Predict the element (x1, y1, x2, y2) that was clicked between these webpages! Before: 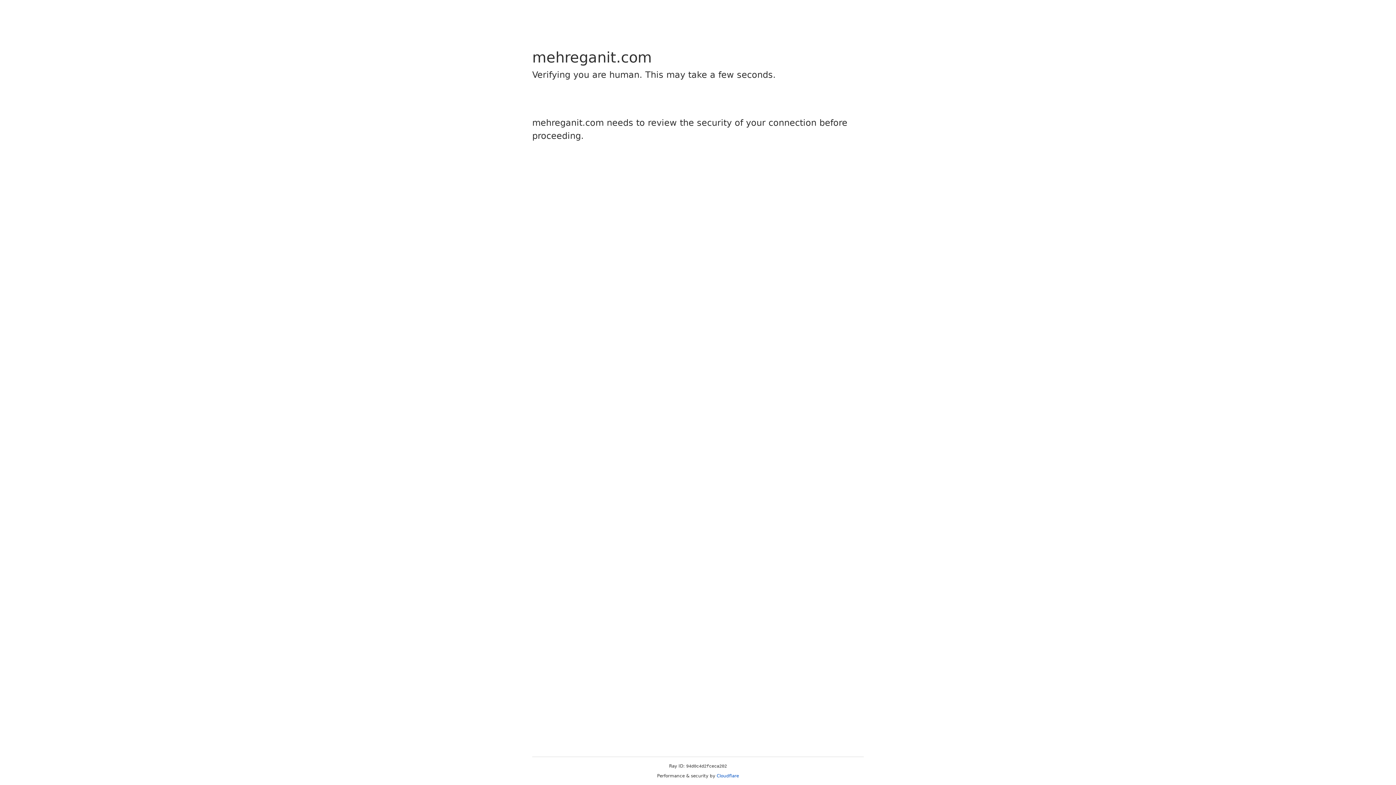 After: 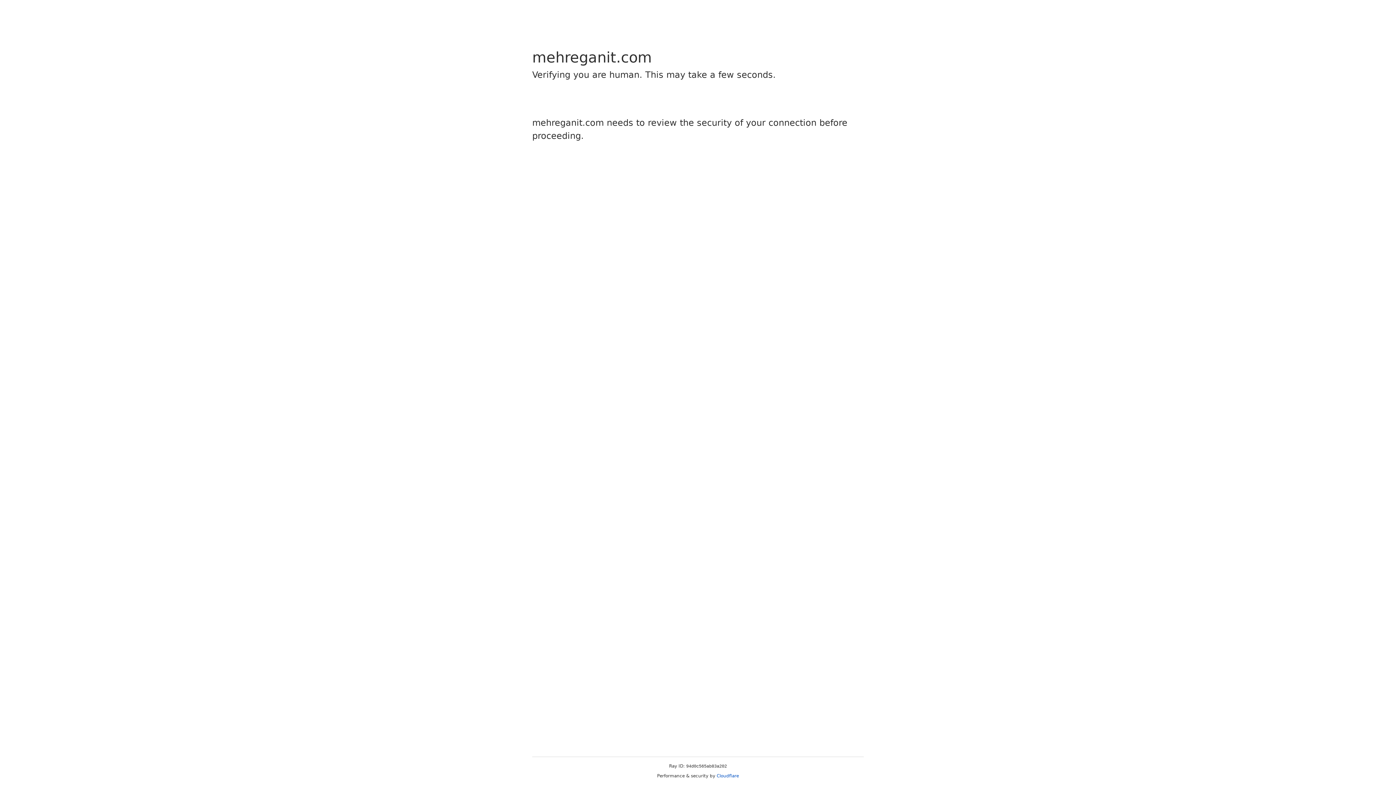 Action: bbox: (716, 773, 739, 778) label: Cloudflare